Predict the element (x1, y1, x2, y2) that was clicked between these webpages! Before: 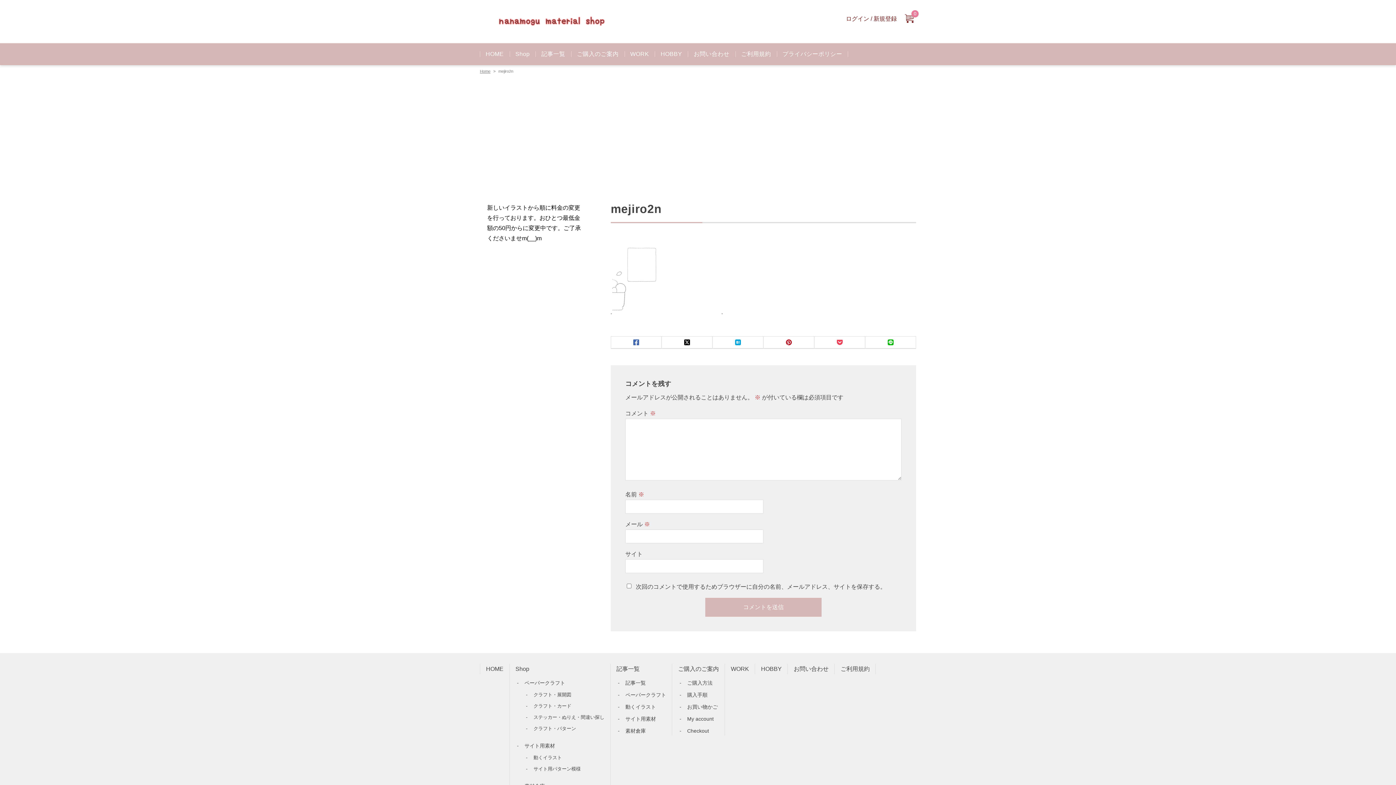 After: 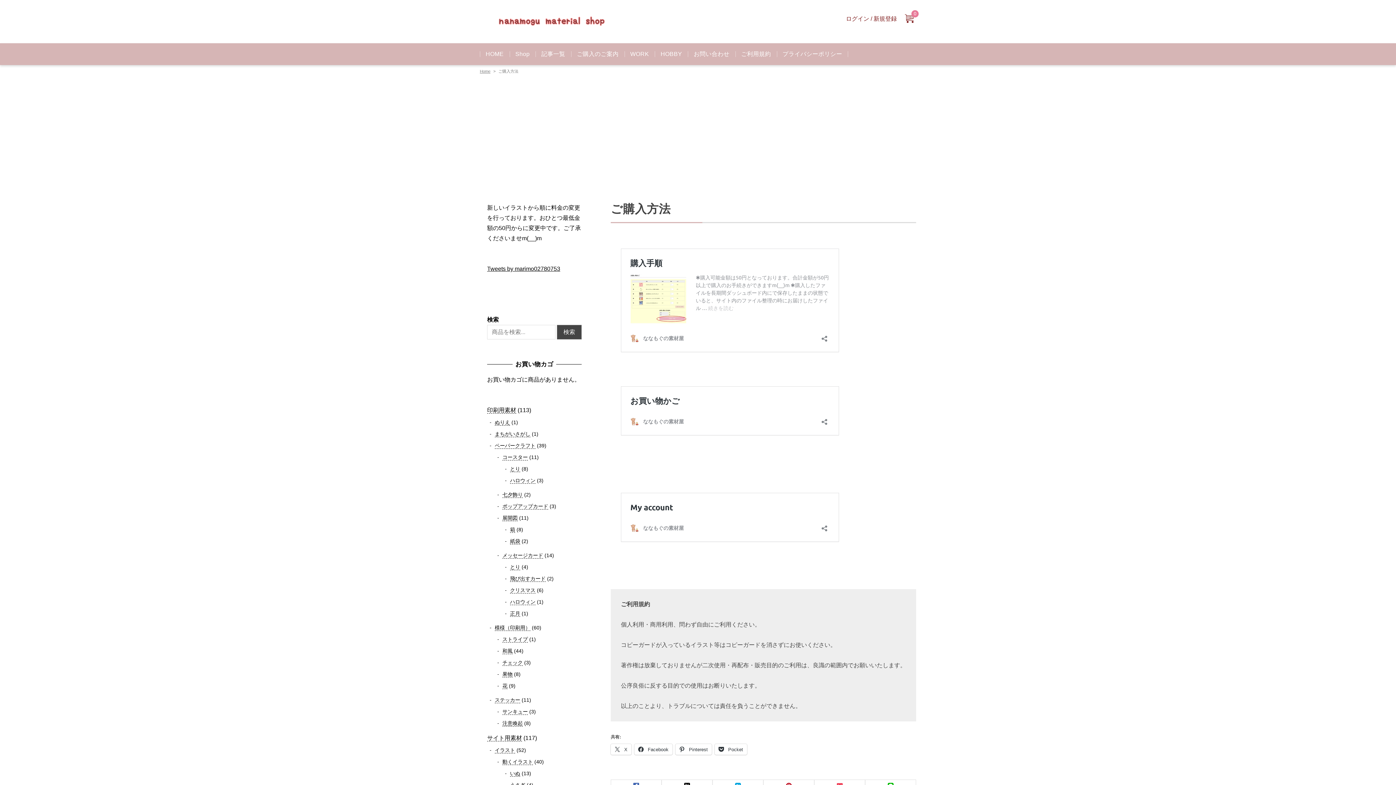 Action: bbox: (678, 666, 719, 672) label: ご購入のご案内